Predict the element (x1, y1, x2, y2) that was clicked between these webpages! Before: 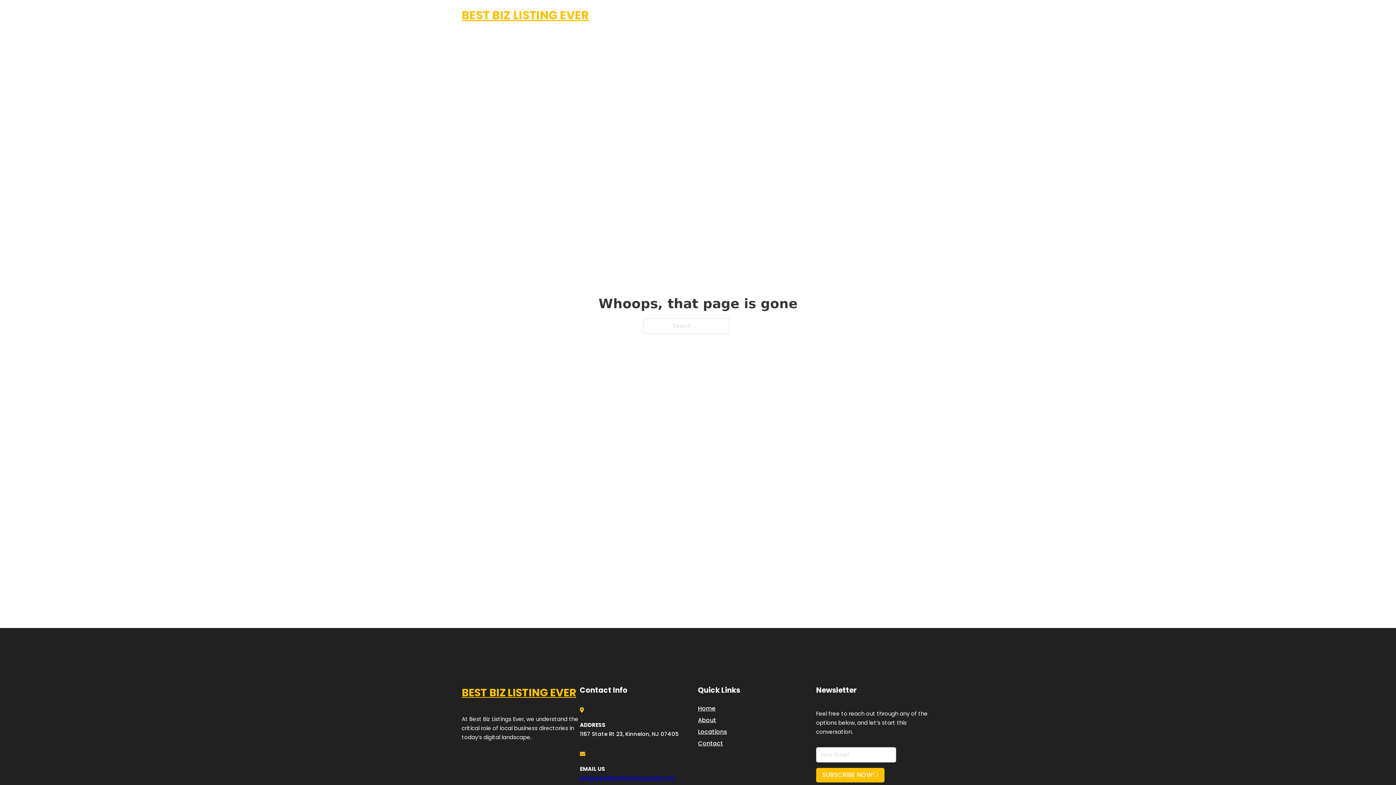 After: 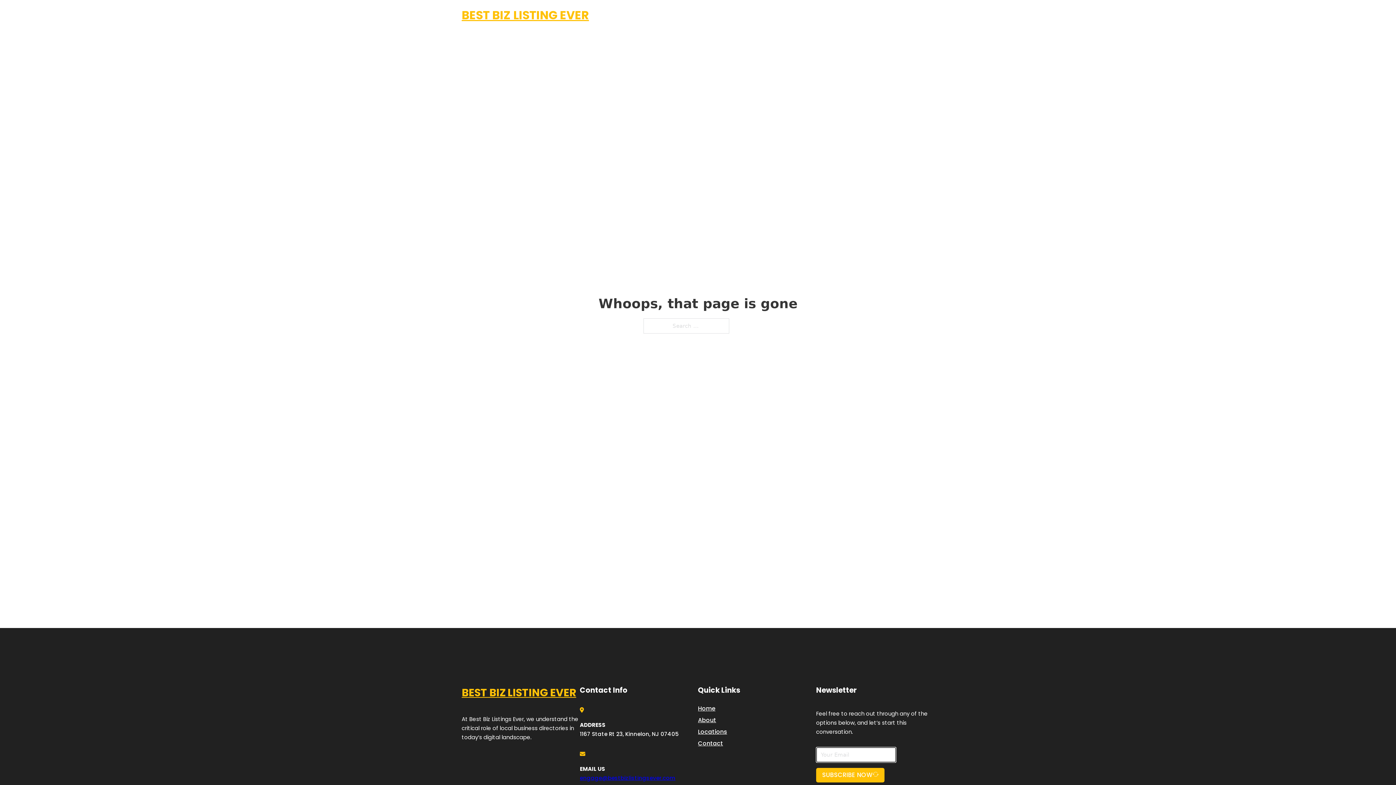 Action: label: SUBSCRIBE NOW bbox: (816, 768, 884, 782)